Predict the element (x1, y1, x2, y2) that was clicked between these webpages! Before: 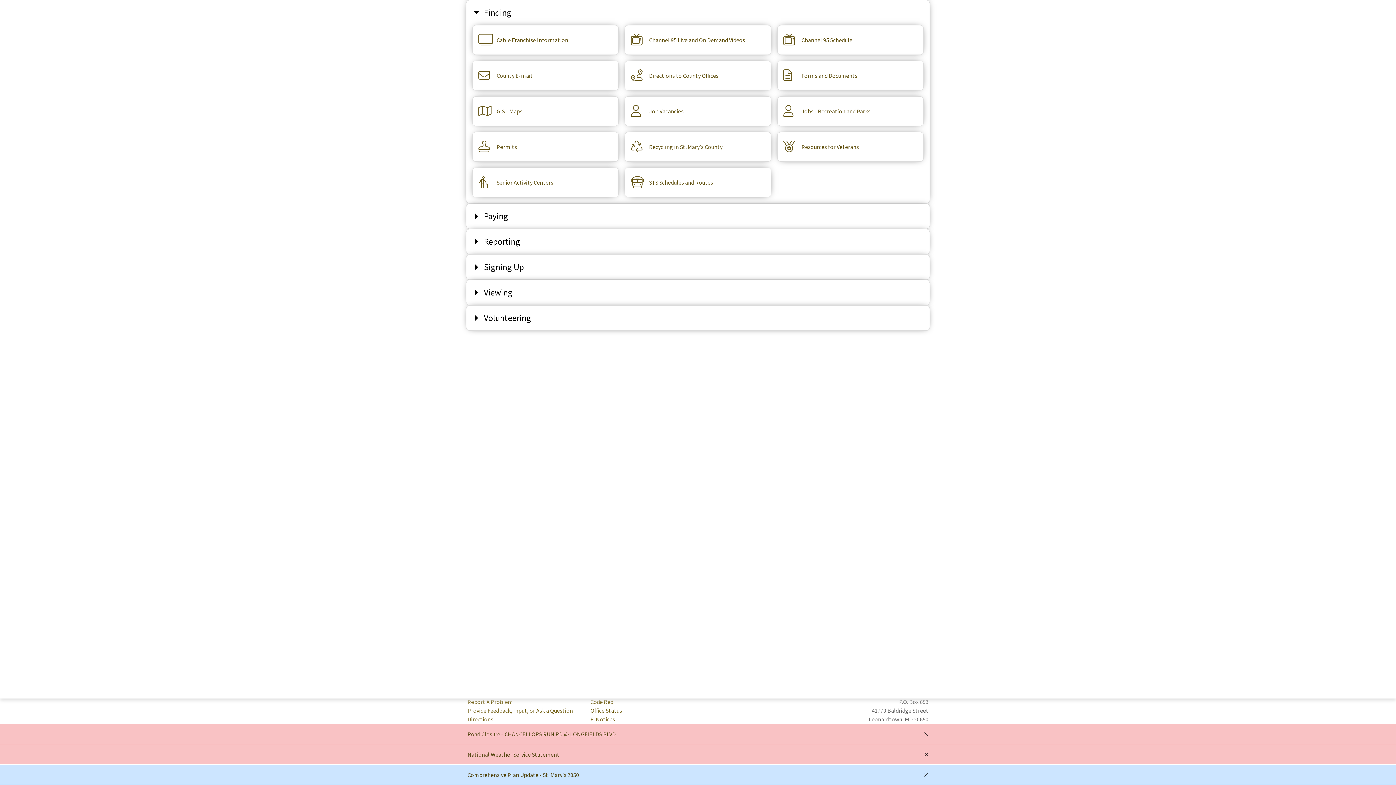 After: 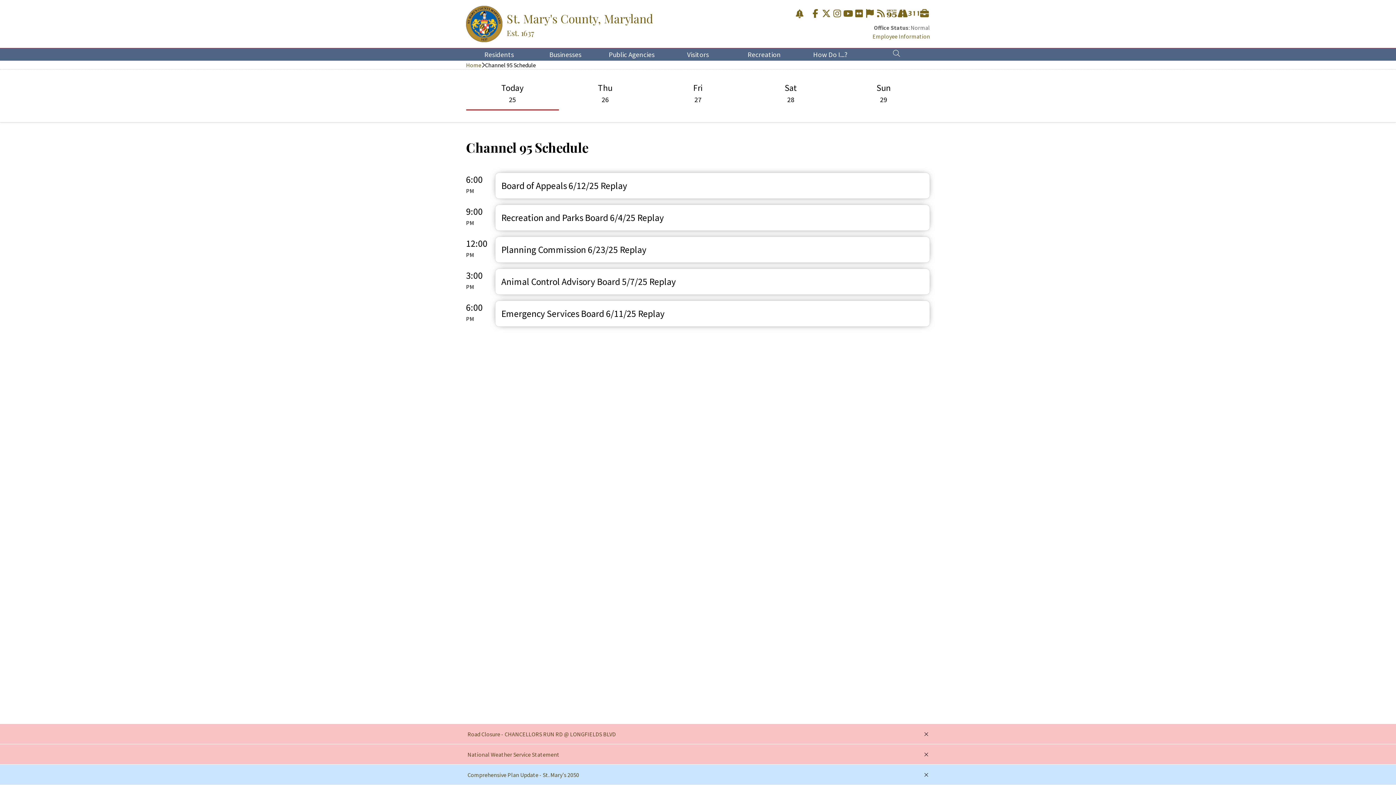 Action: label: Finding - Channel 95 Schedule bbox: (777, 25, 923, 54)